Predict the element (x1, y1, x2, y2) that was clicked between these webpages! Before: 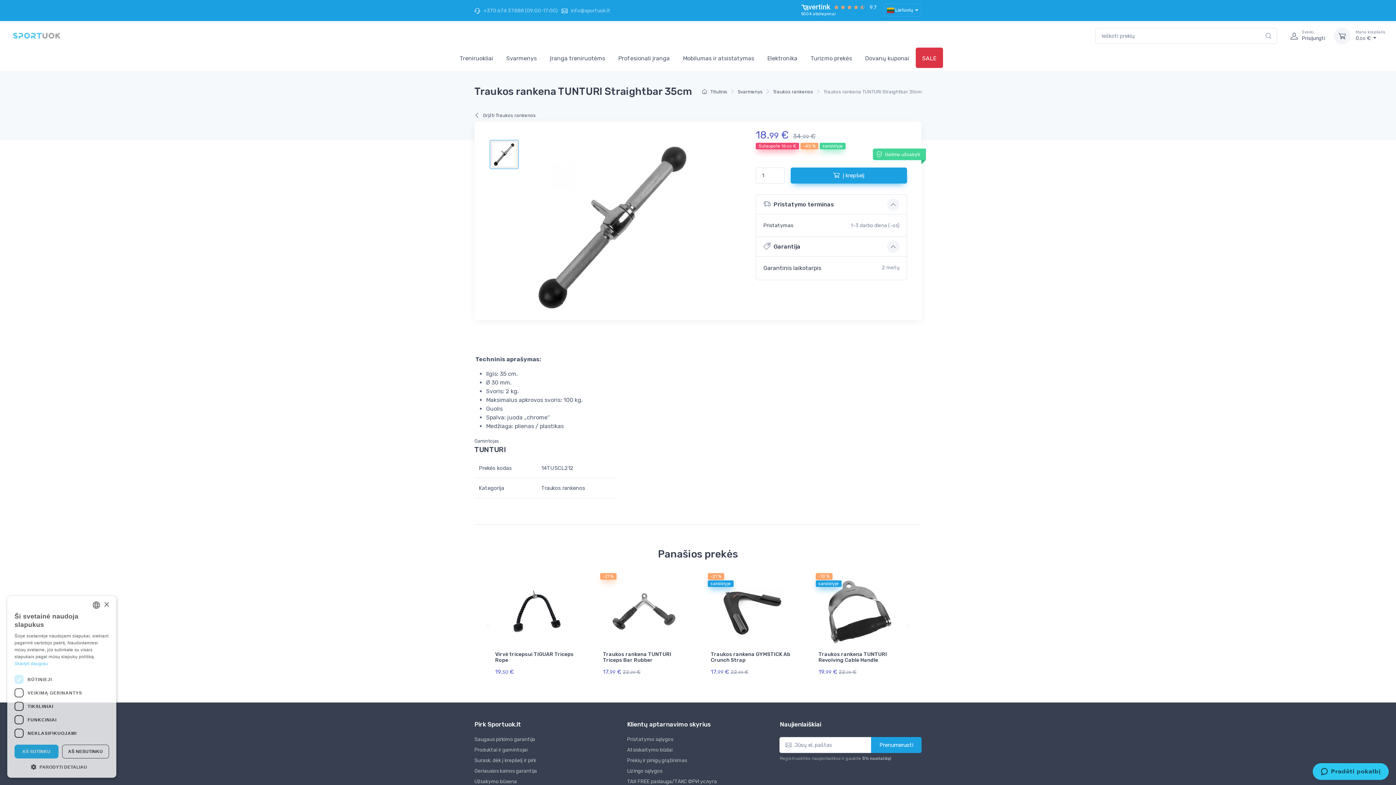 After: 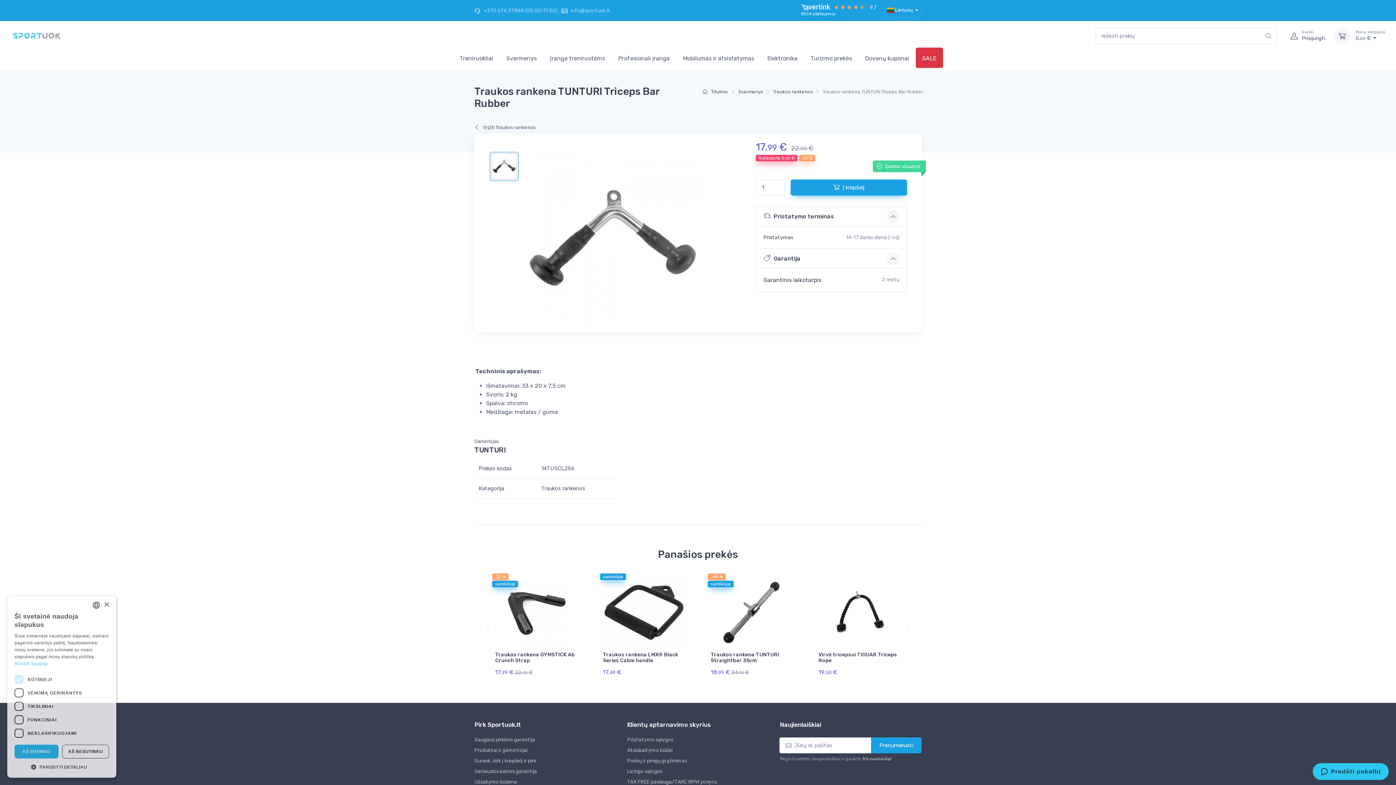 Action: bbox: (603, 651, 671, 663) label: Traukos rankena TUNTURI Triceps Bar Rubber